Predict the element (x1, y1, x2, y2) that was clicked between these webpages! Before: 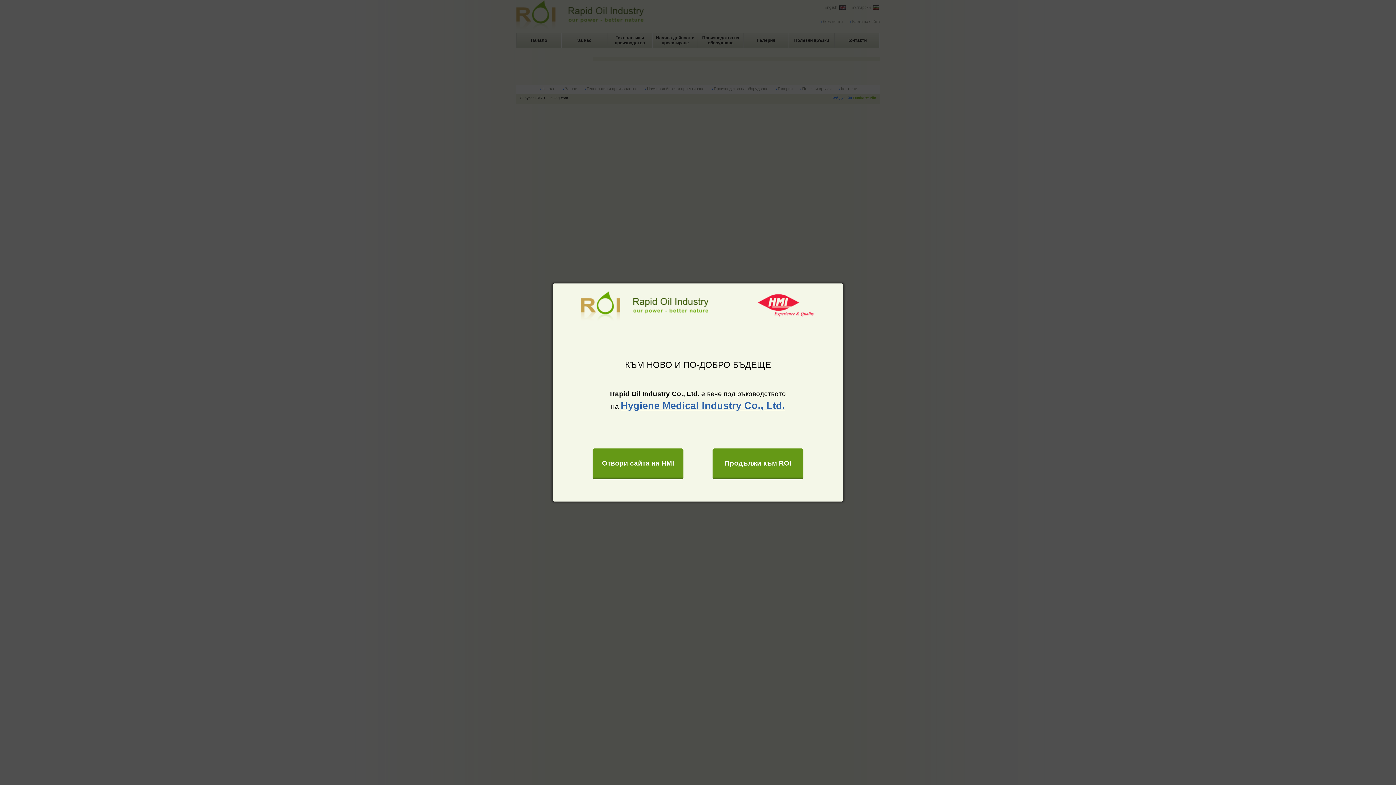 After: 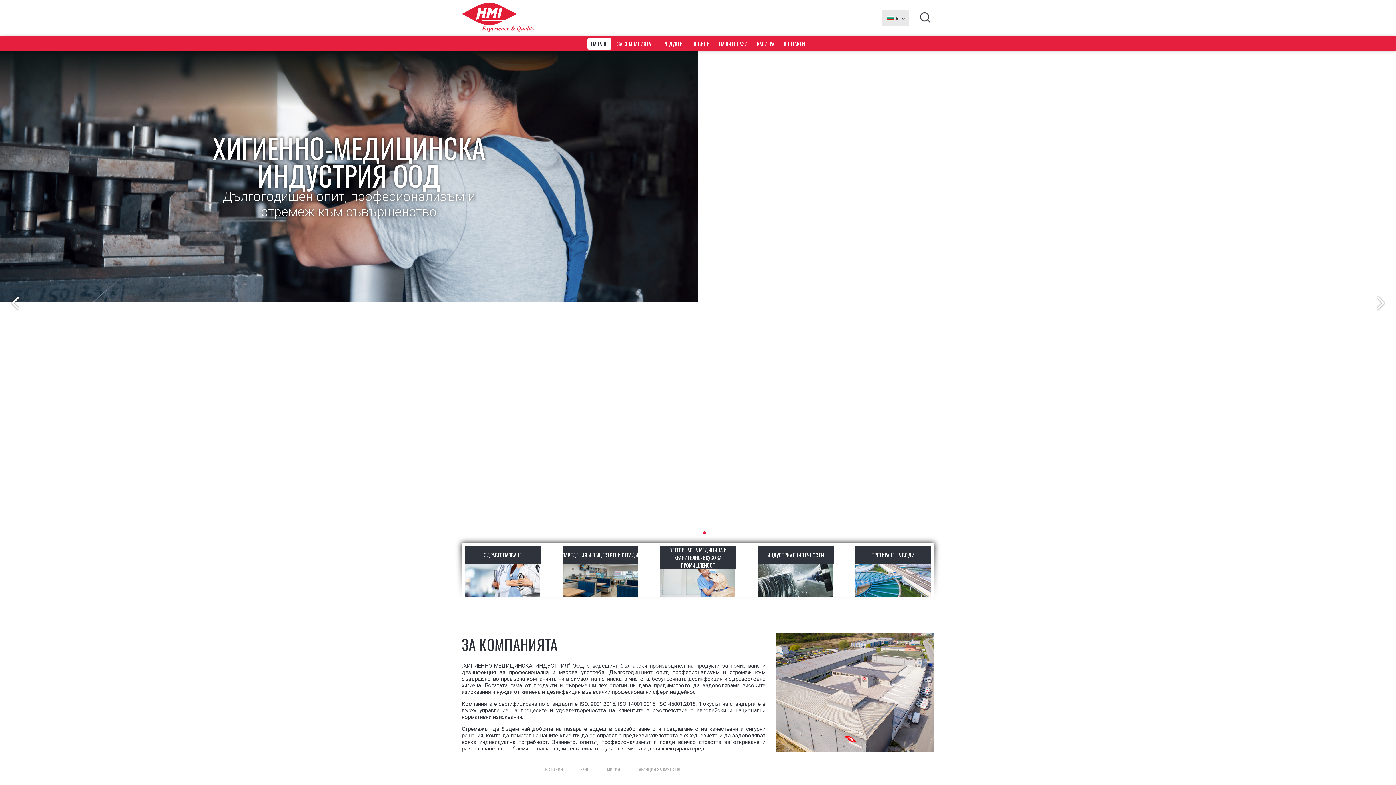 Action: bbox: (620, 400, 785, 411) label: Hygiene Medical Industry Co., Ltd.